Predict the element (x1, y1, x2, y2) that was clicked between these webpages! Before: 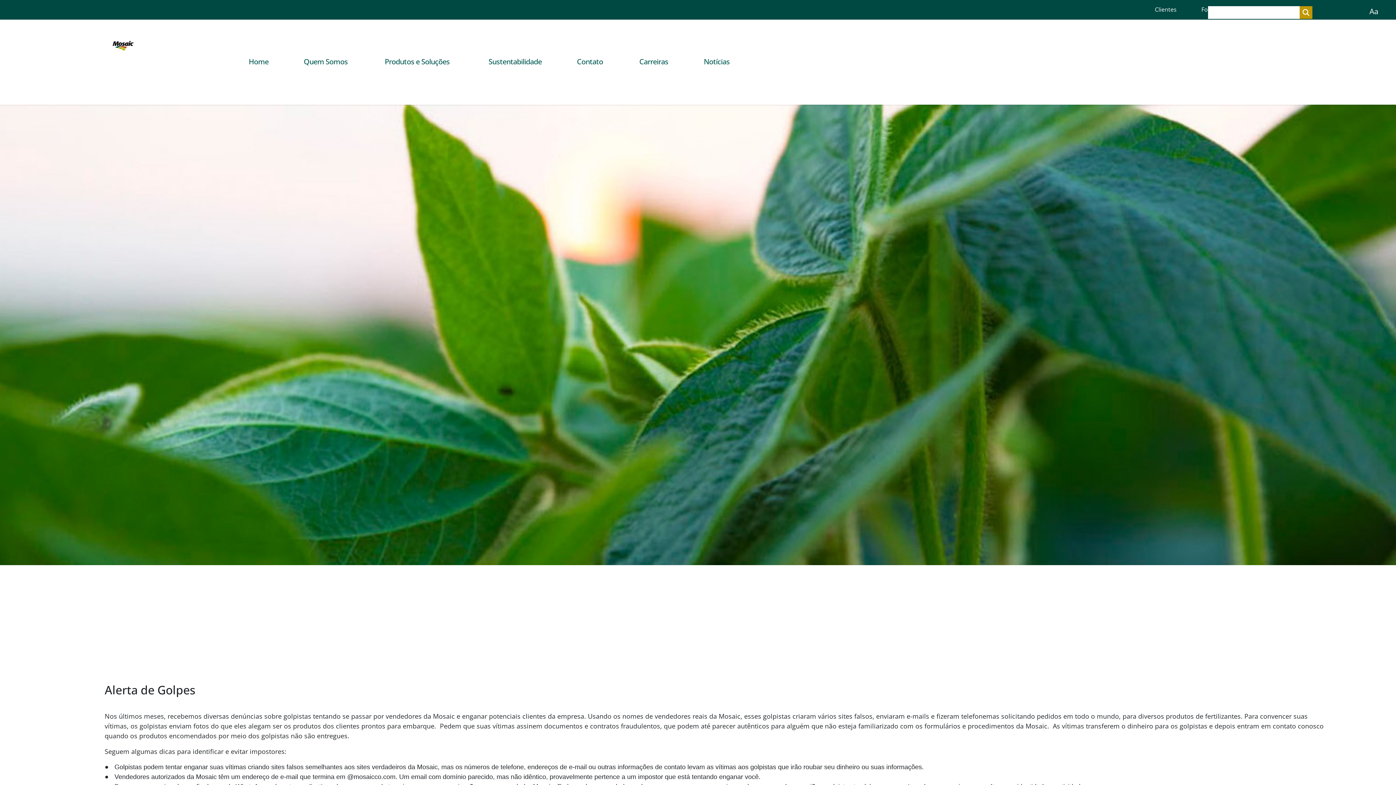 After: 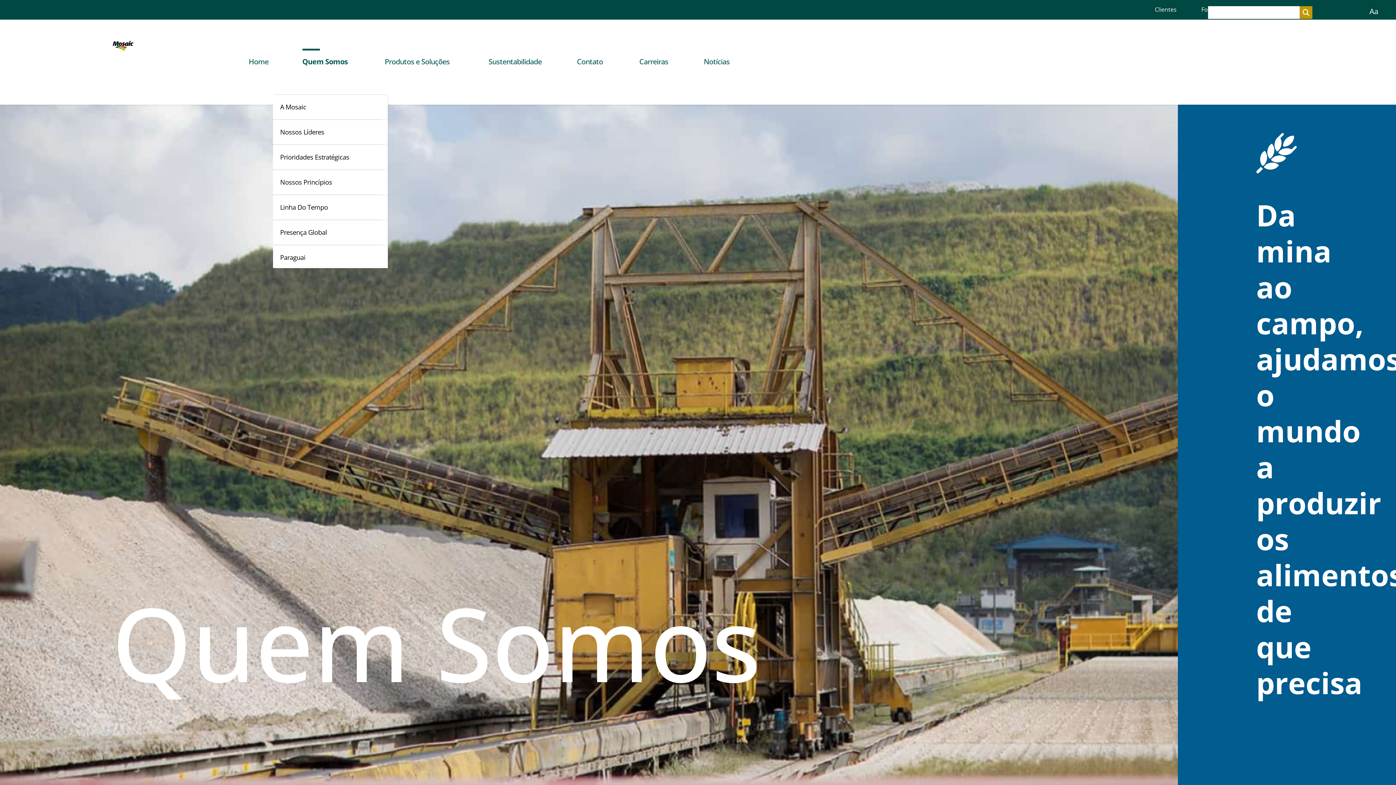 Action: bbox: (302, 25, 347, 98) label: Quem Somos